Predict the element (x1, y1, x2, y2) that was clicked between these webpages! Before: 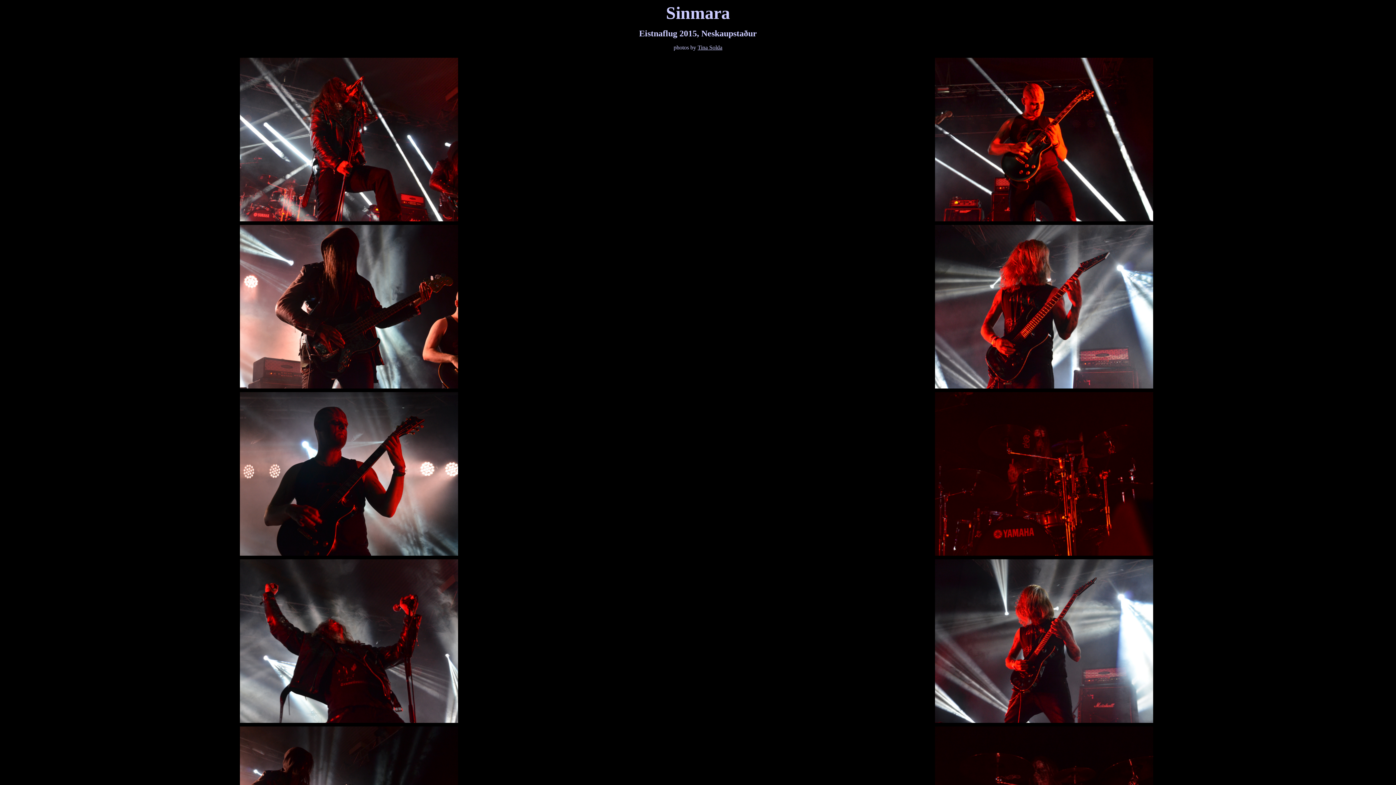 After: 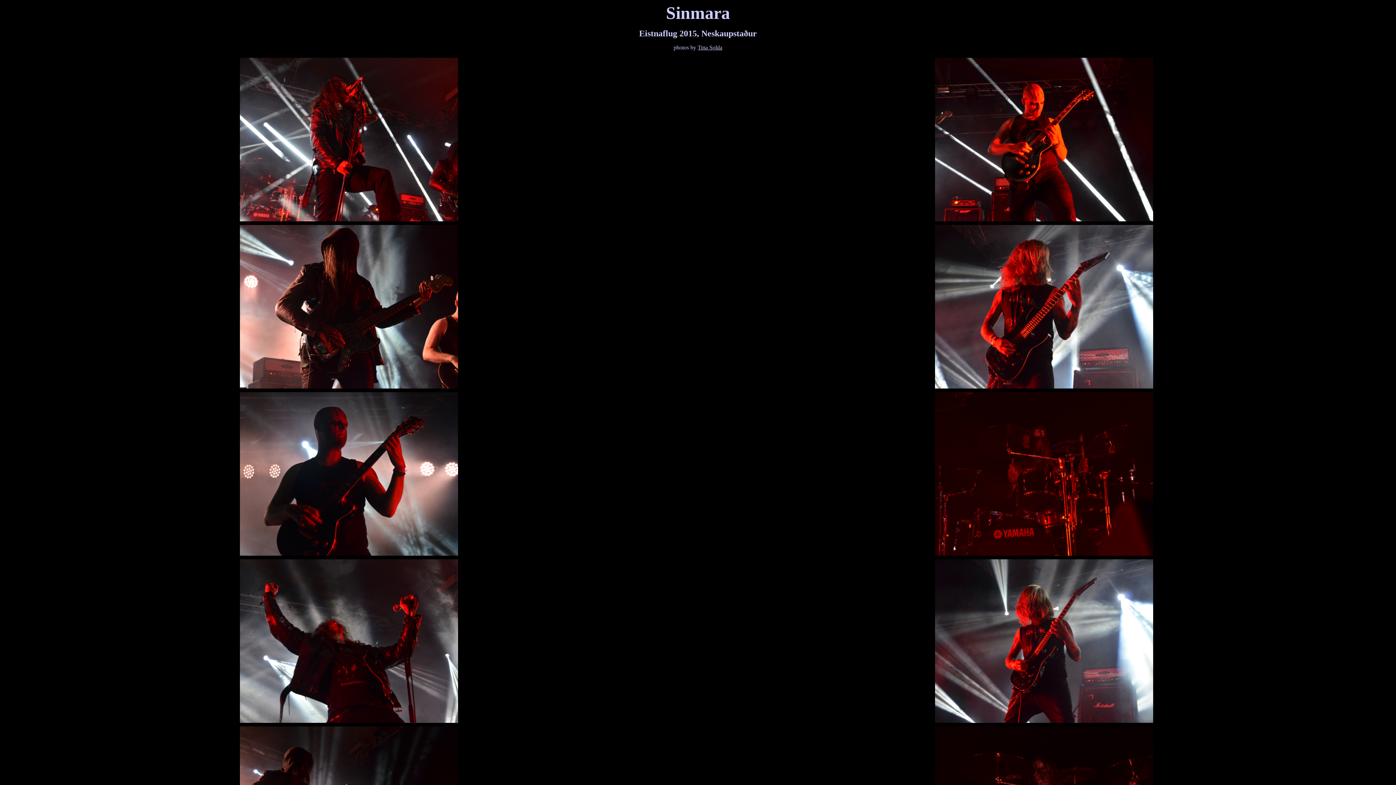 Action: bbox: (697, 44, 722, 50) label: Tina Solda